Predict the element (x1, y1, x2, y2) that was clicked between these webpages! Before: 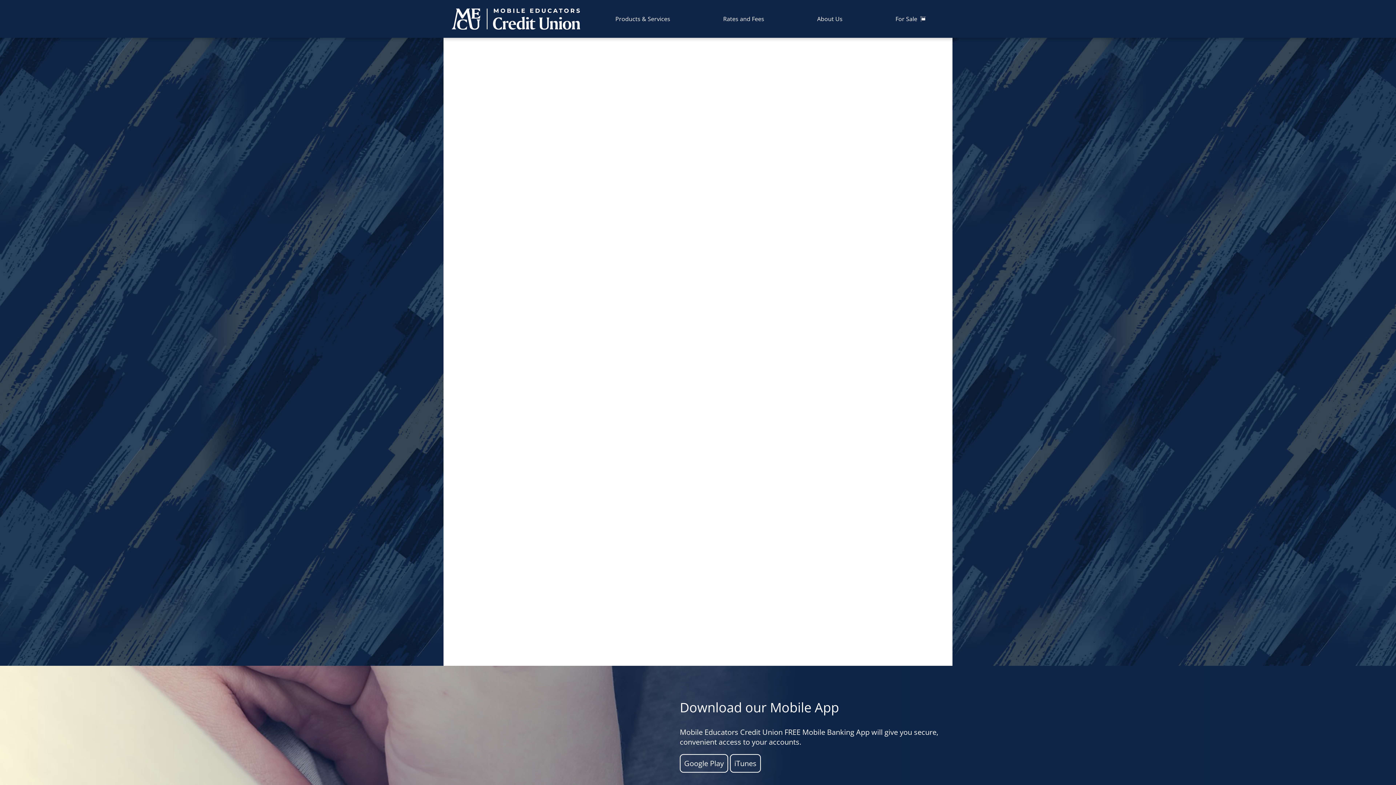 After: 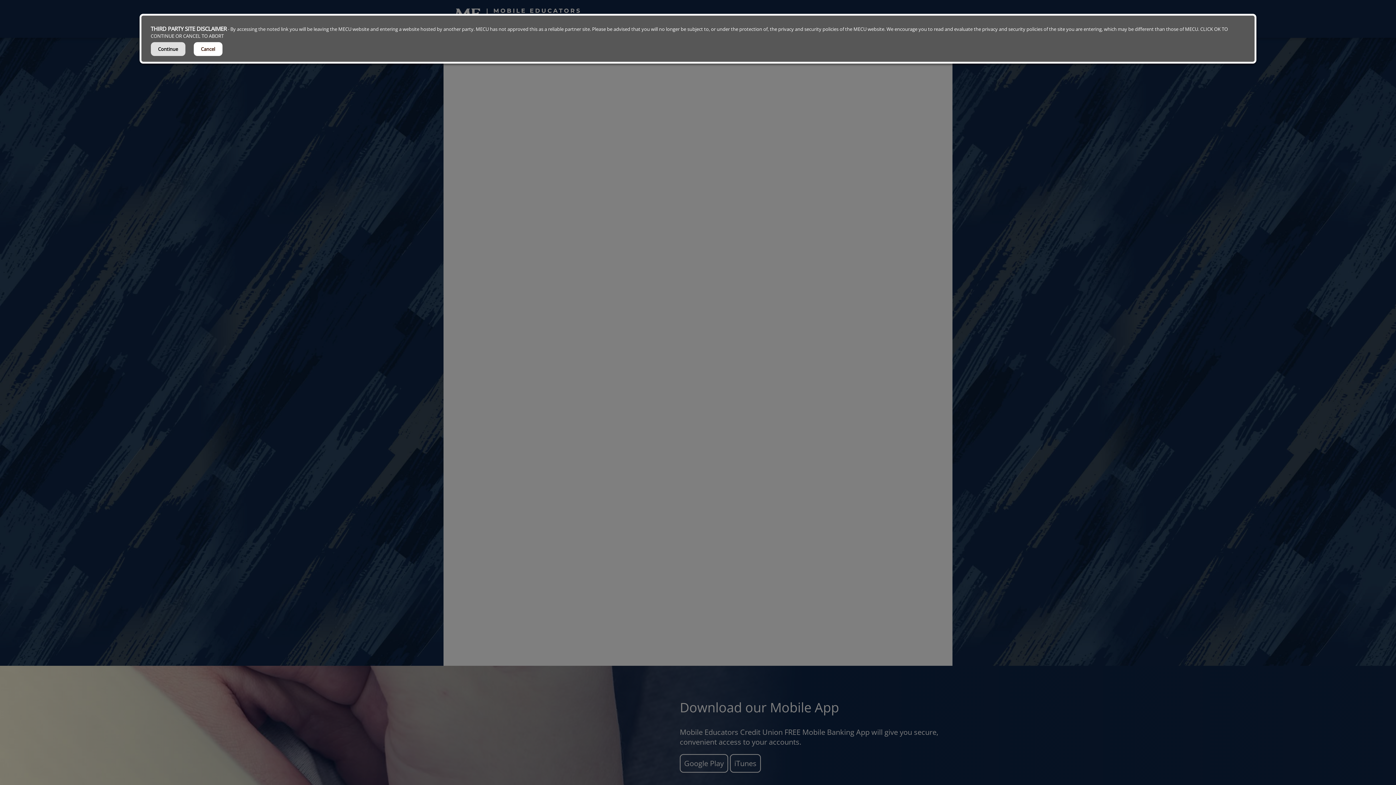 Action: label: iTunes bbox: (730, 754, 761, 772)